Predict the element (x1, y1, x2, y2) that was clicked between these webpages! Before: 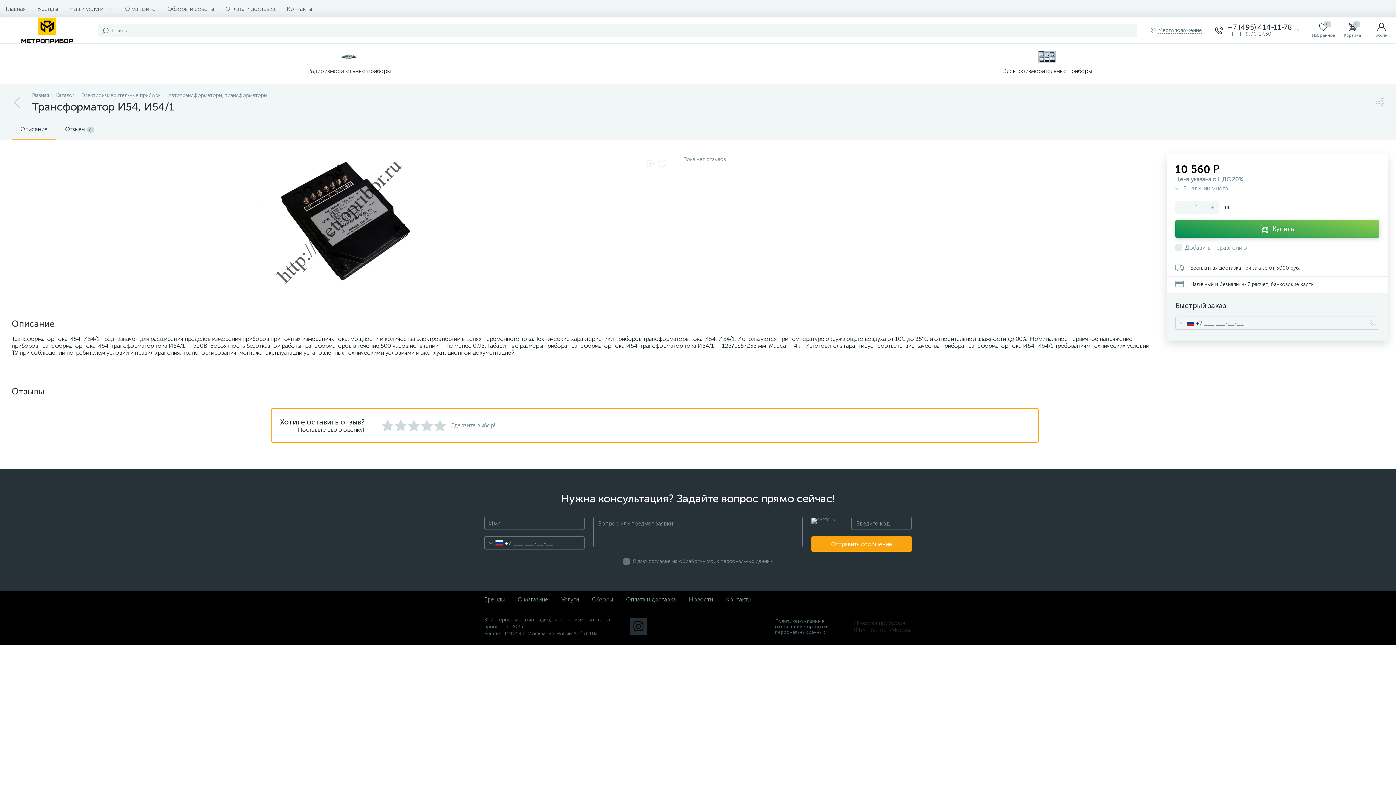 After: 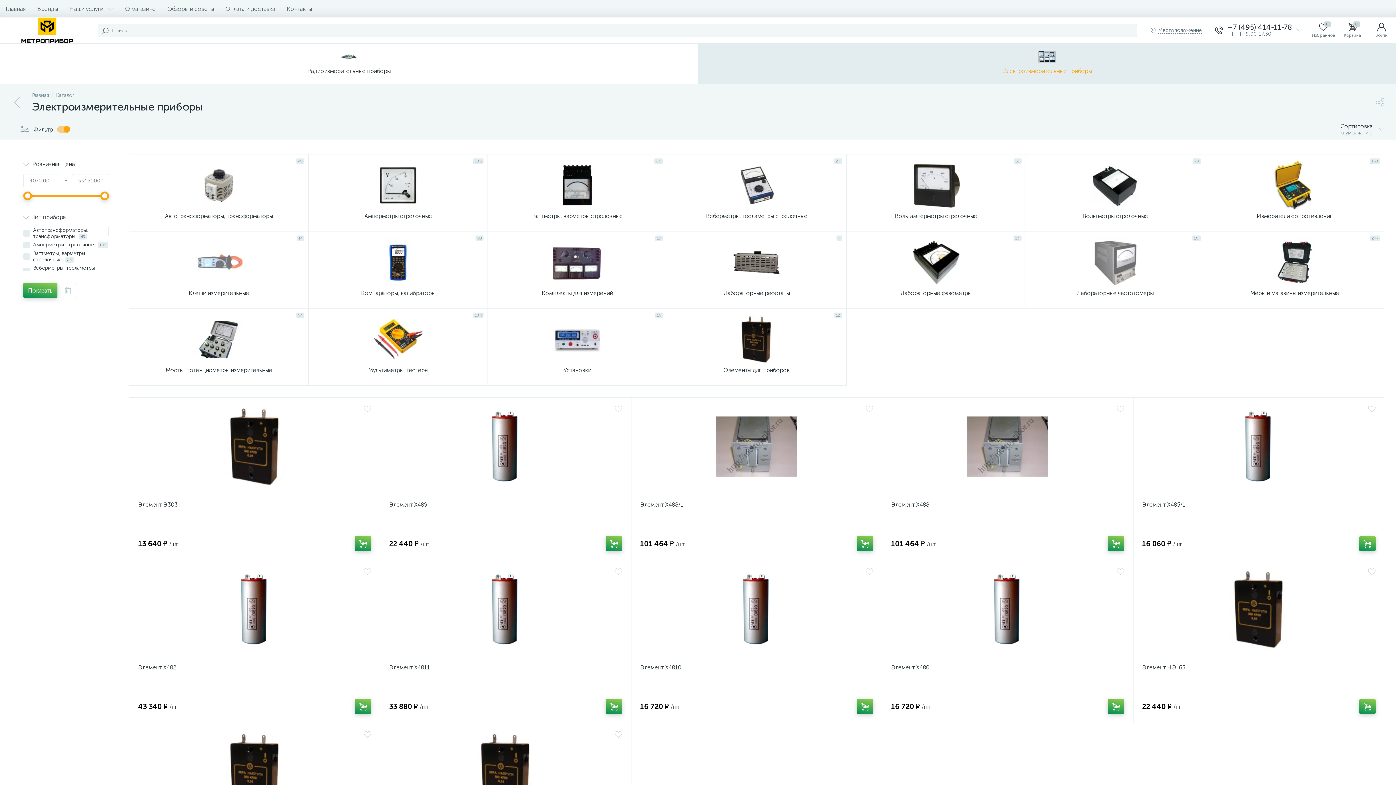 Action: label: Электроизмерительные приборы bbox: (698, 43, 1396, 84)